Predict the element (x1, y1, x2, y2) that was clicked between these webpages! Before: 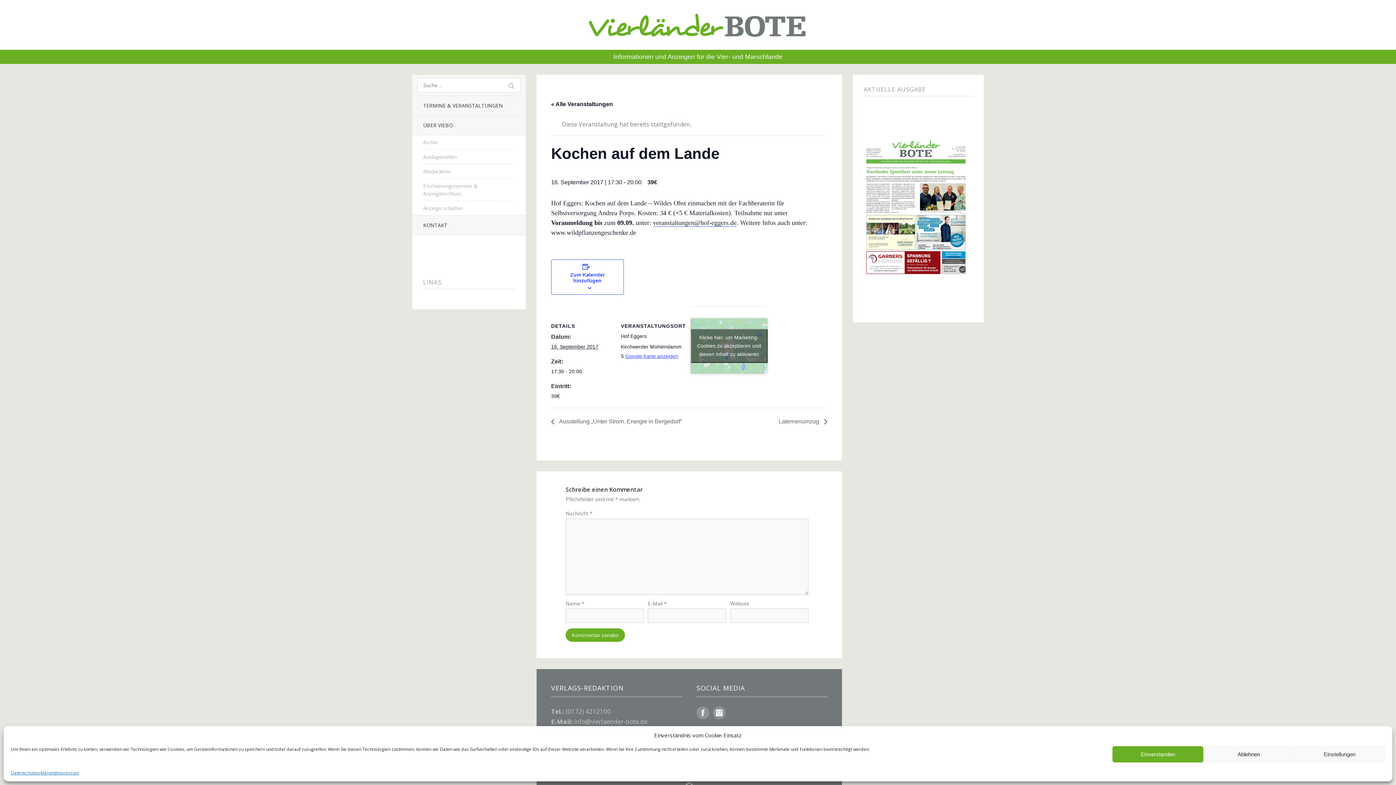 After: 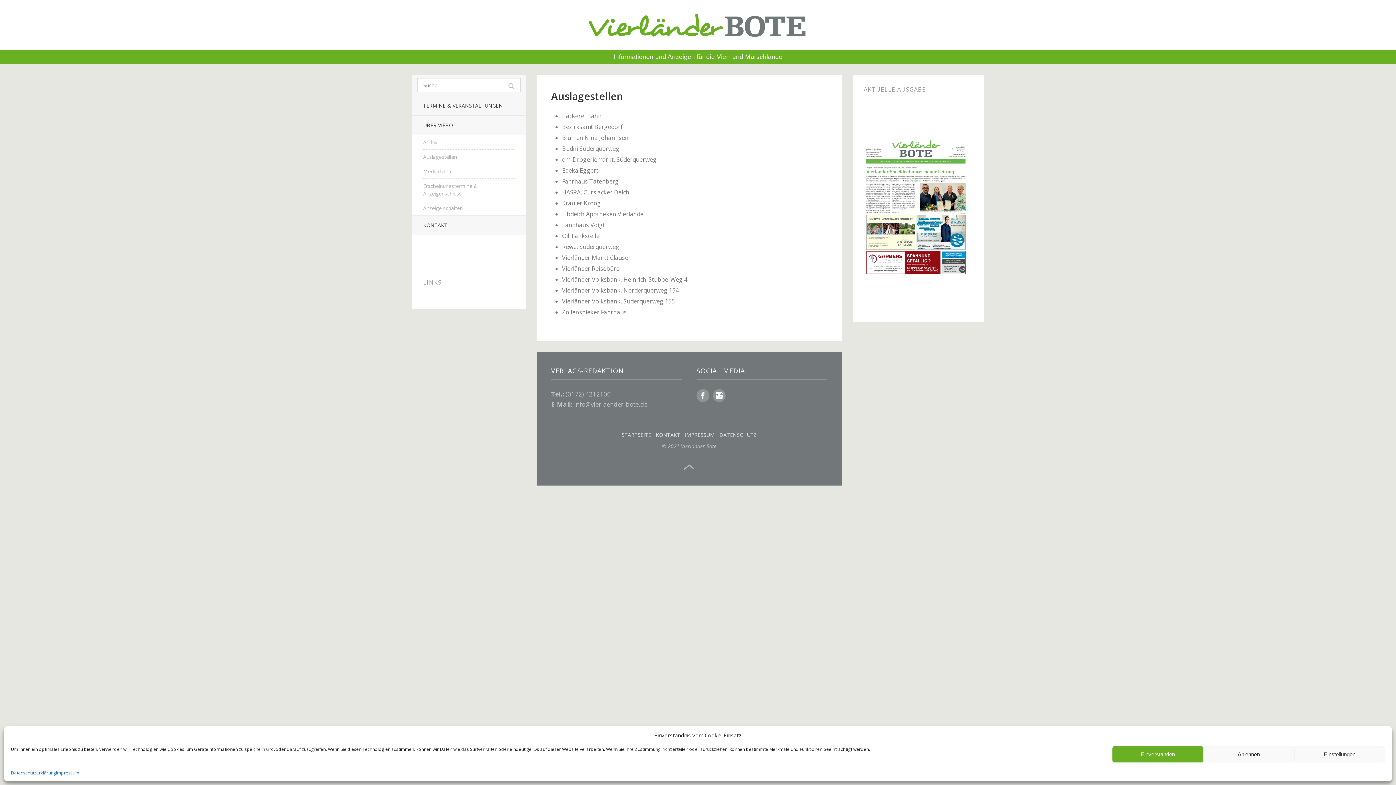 Action: bbox: (423, 149, 514, 164) label: Auslagestellen